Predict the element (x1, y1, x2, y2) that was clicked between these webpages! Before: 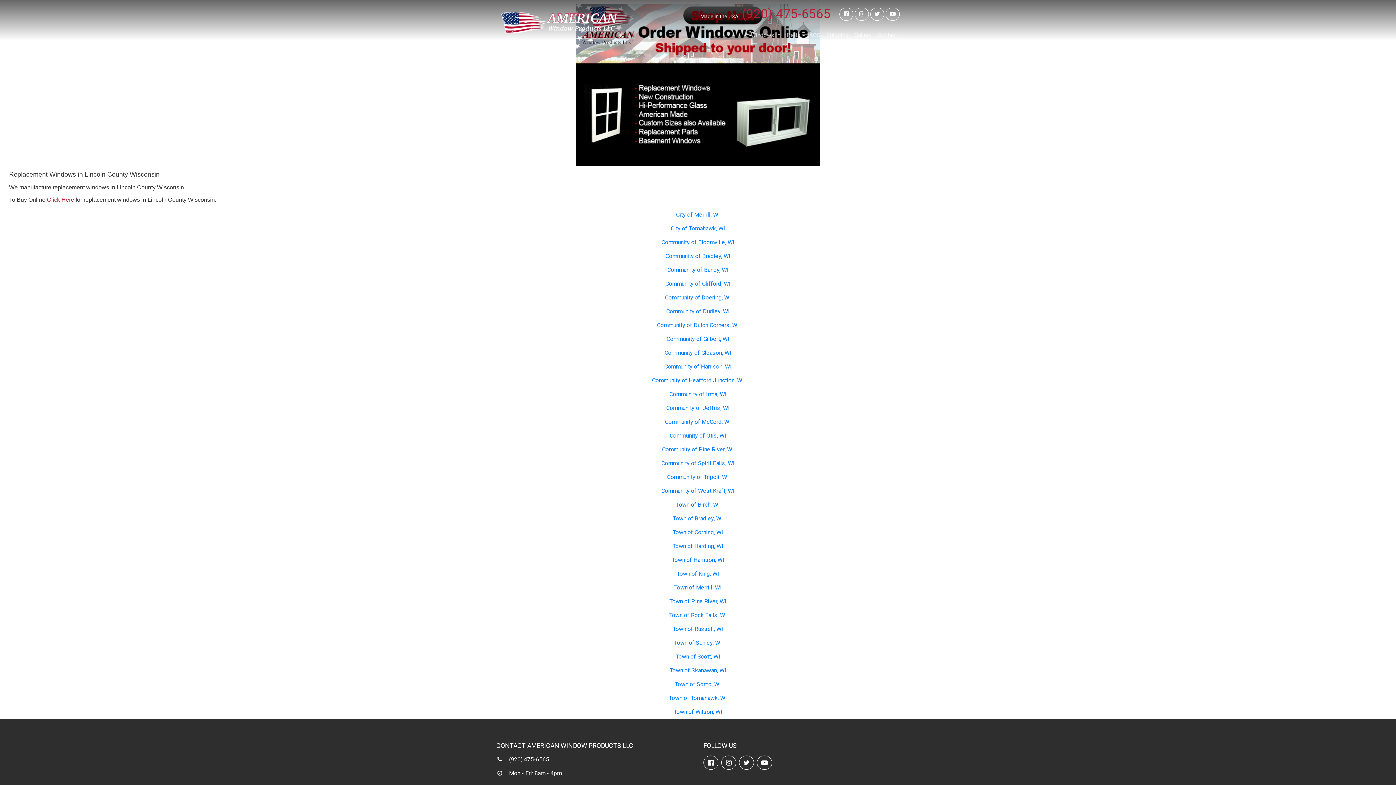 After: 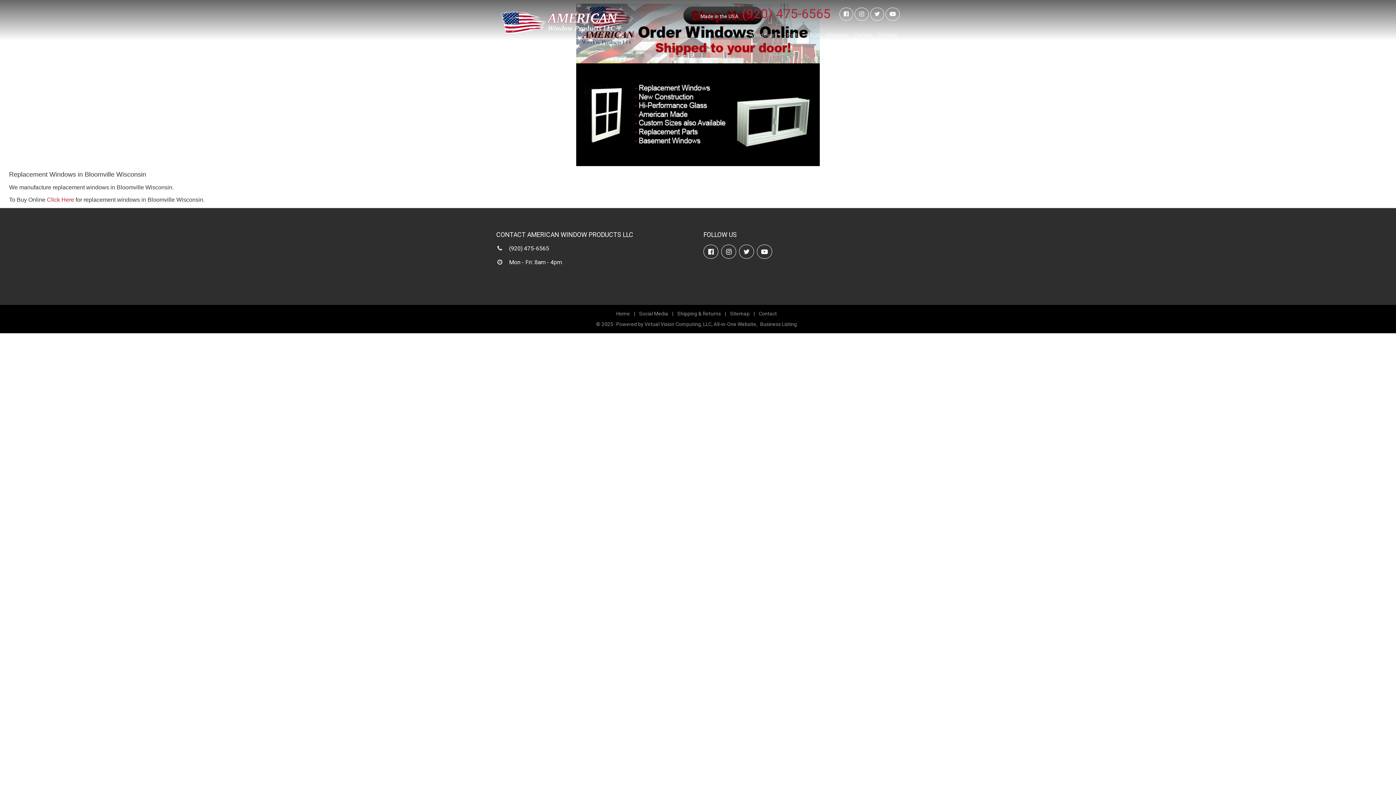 Action: label: Community of Bloomville, WI bbox: (656, 235, 739, 249)